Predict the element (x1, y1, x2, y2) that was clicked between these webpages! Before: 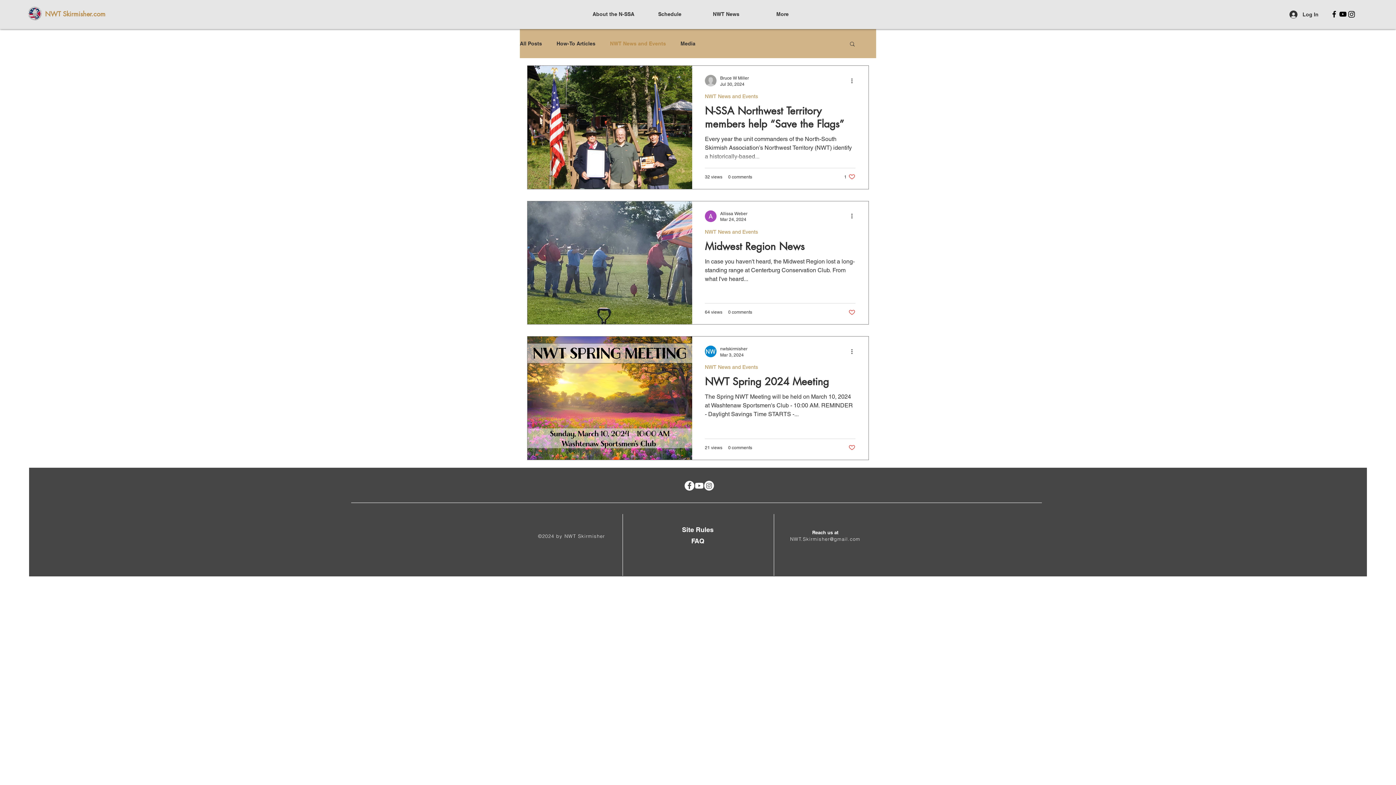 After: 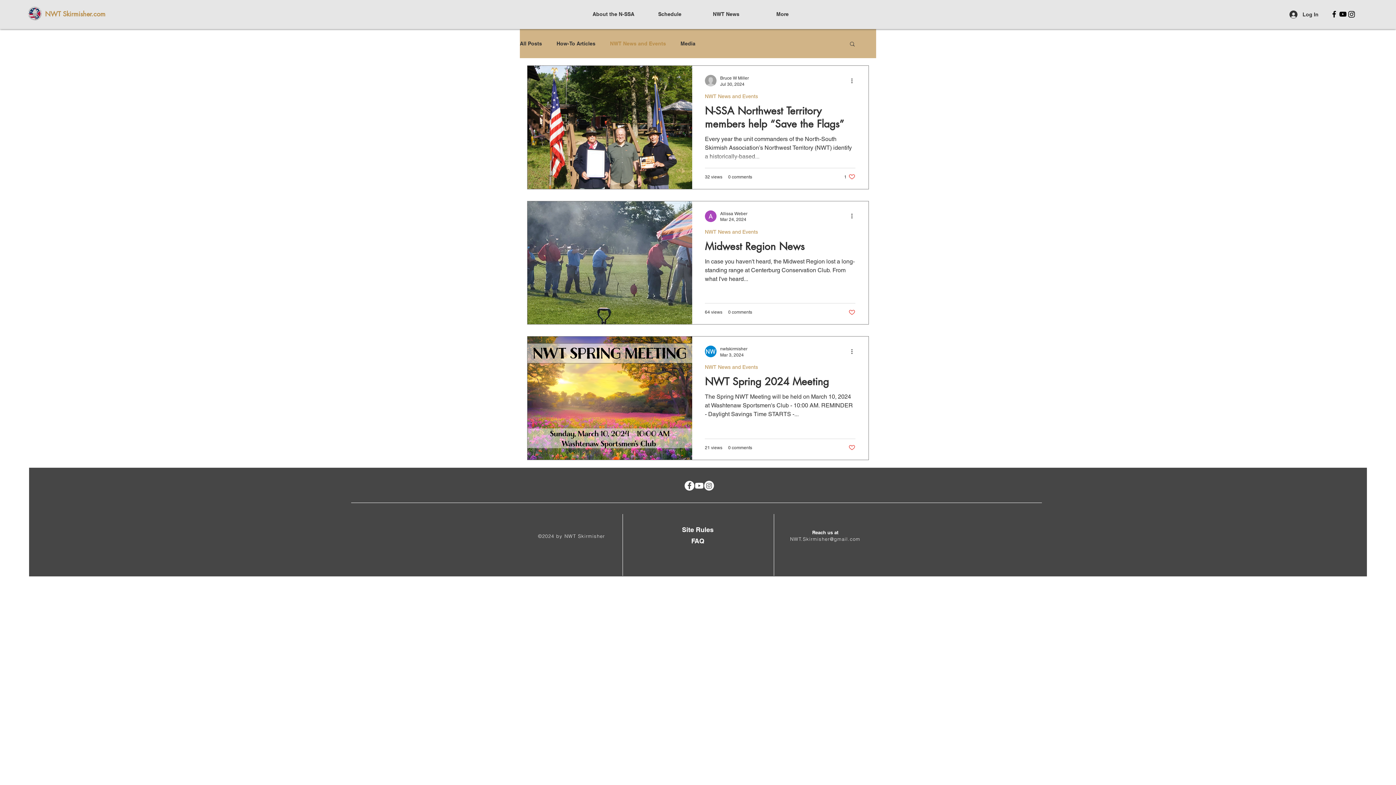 Action: label: Like post bbox: (848, 444, 855, 451)